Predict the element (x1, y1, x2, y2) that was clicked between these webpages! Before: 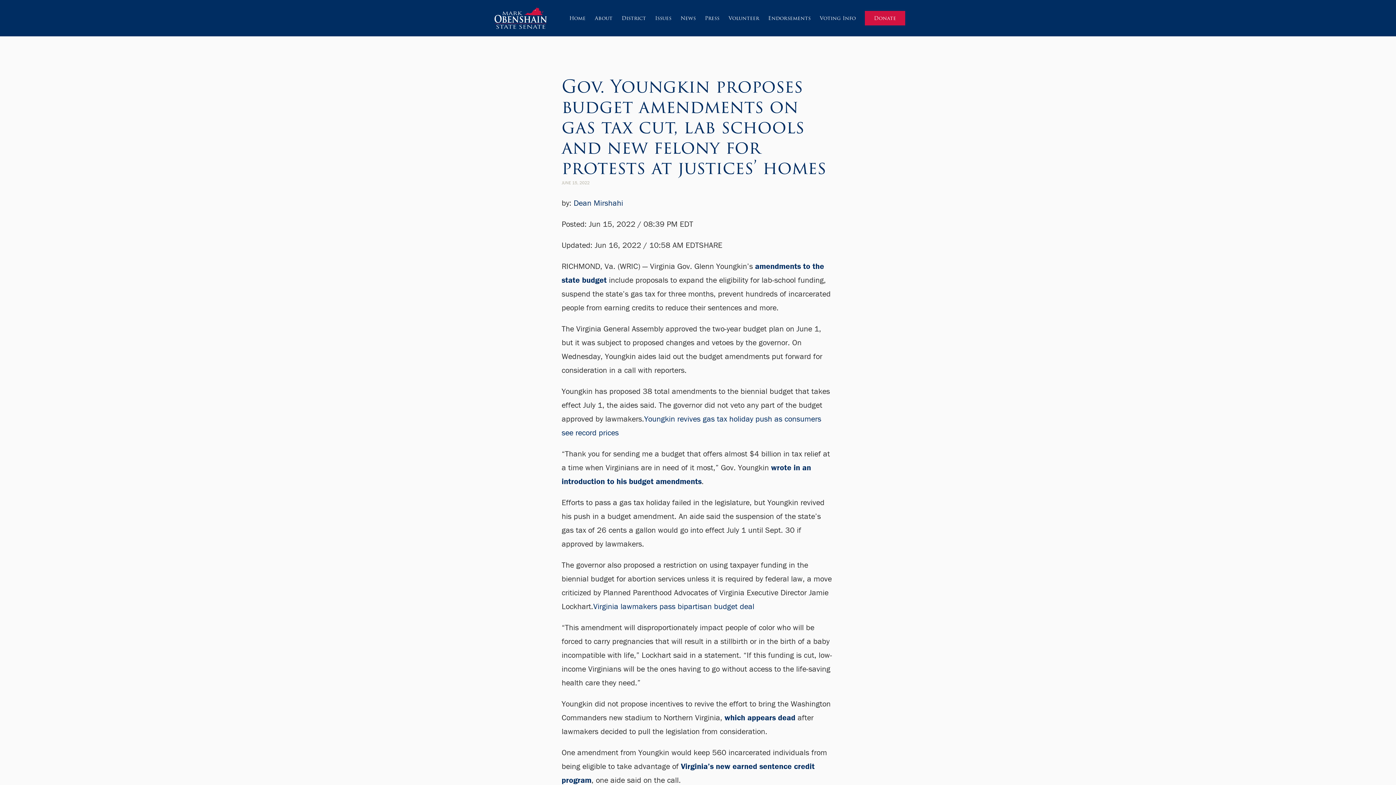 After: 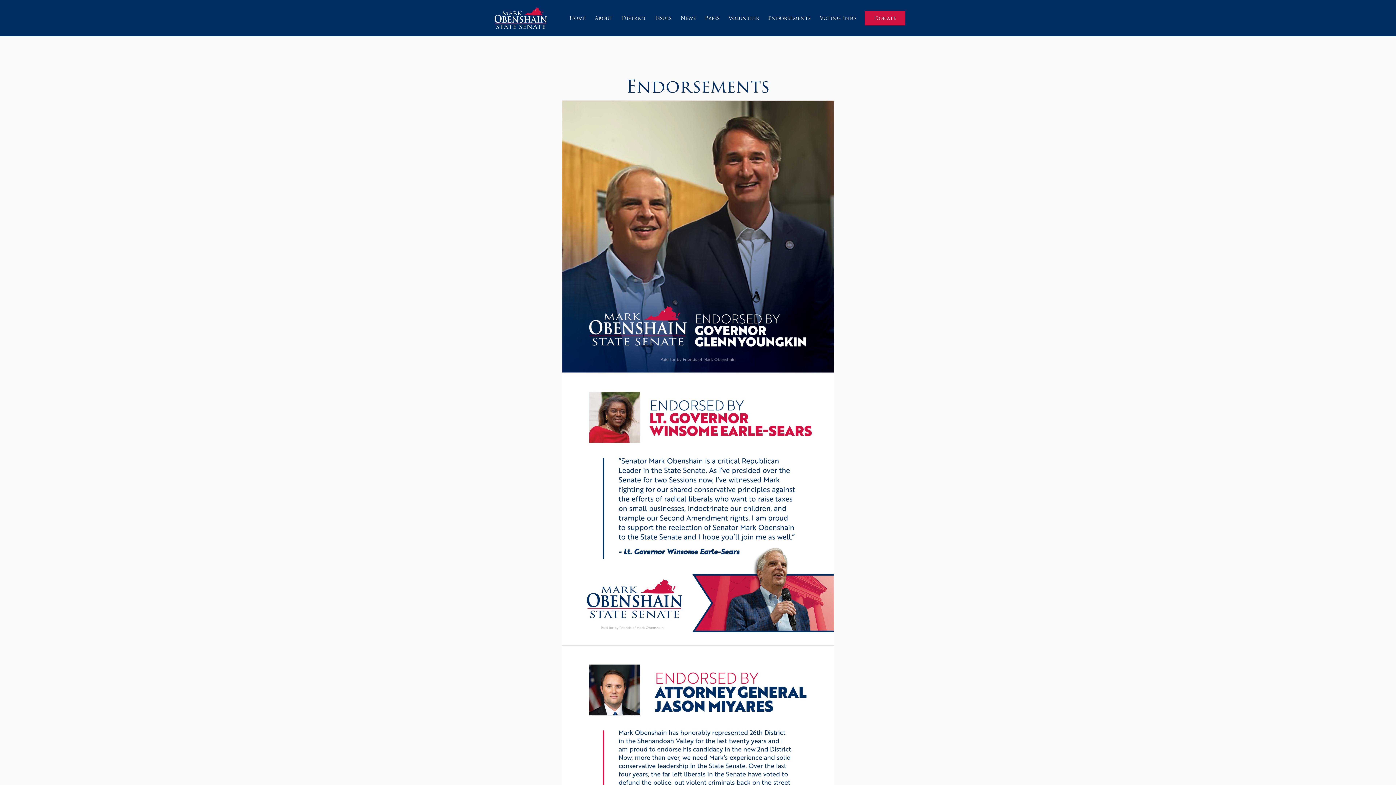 Action: bbox: (763, 10, 815, 25) label: Endorsements